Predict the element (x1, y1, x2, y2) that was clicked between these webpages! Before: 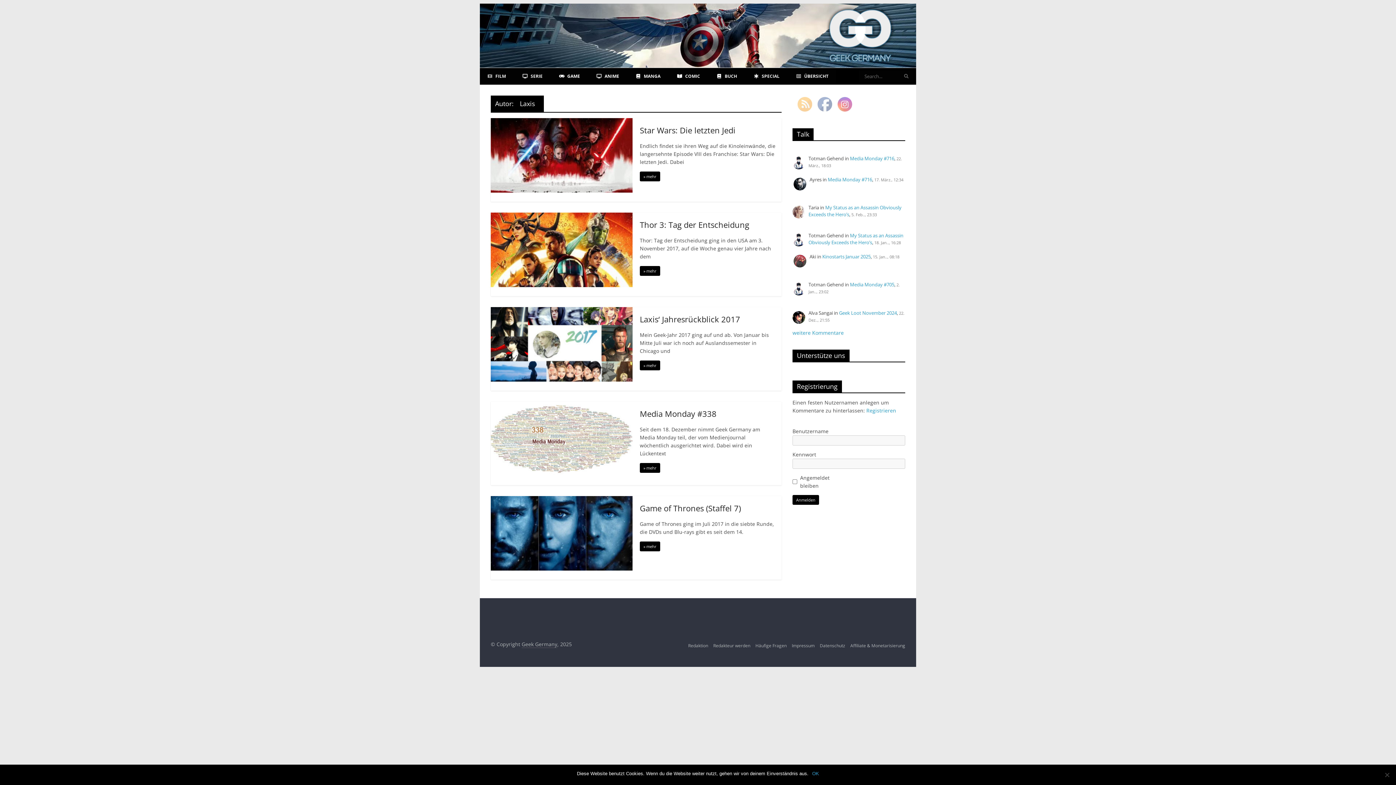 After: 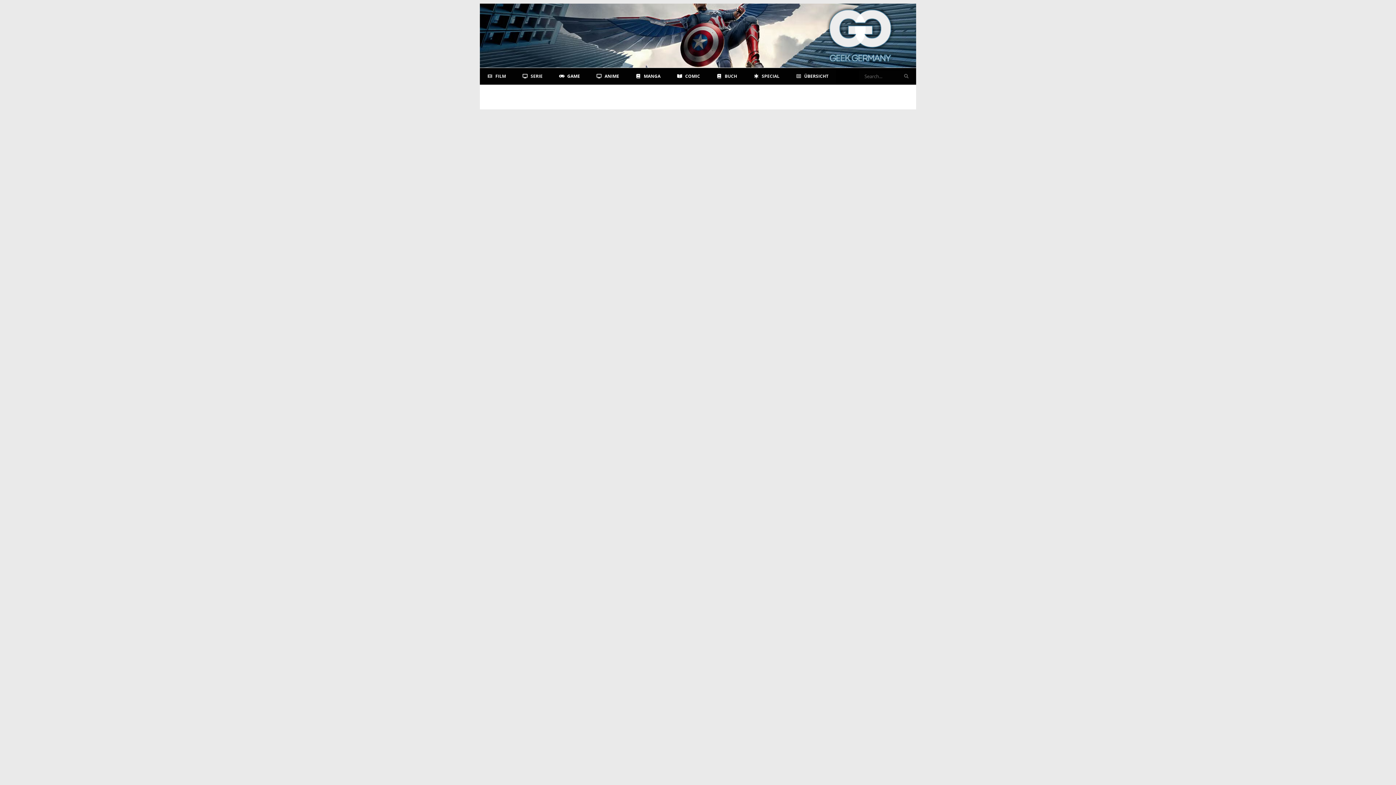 Action: label: weitere Kommentare bbox: (792, 329, 844, 336)